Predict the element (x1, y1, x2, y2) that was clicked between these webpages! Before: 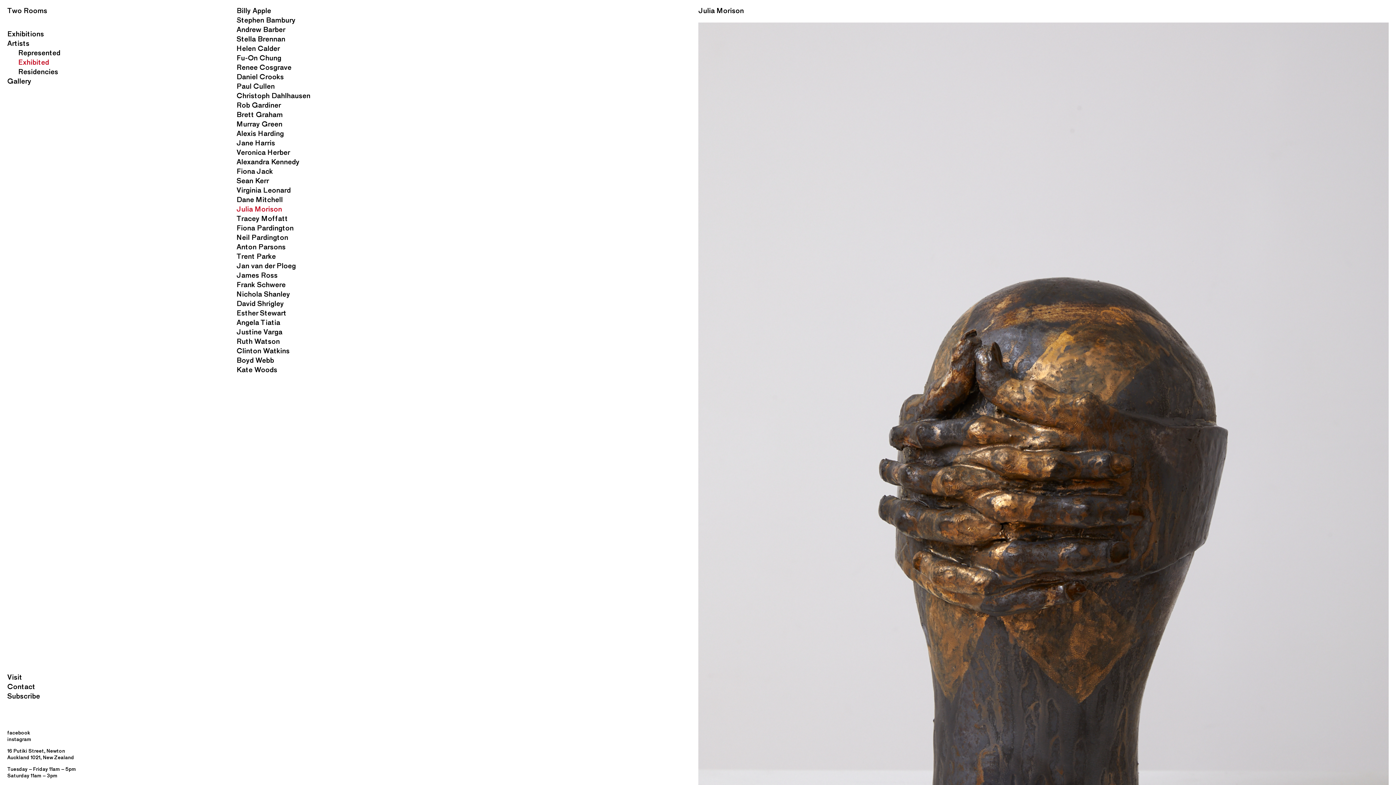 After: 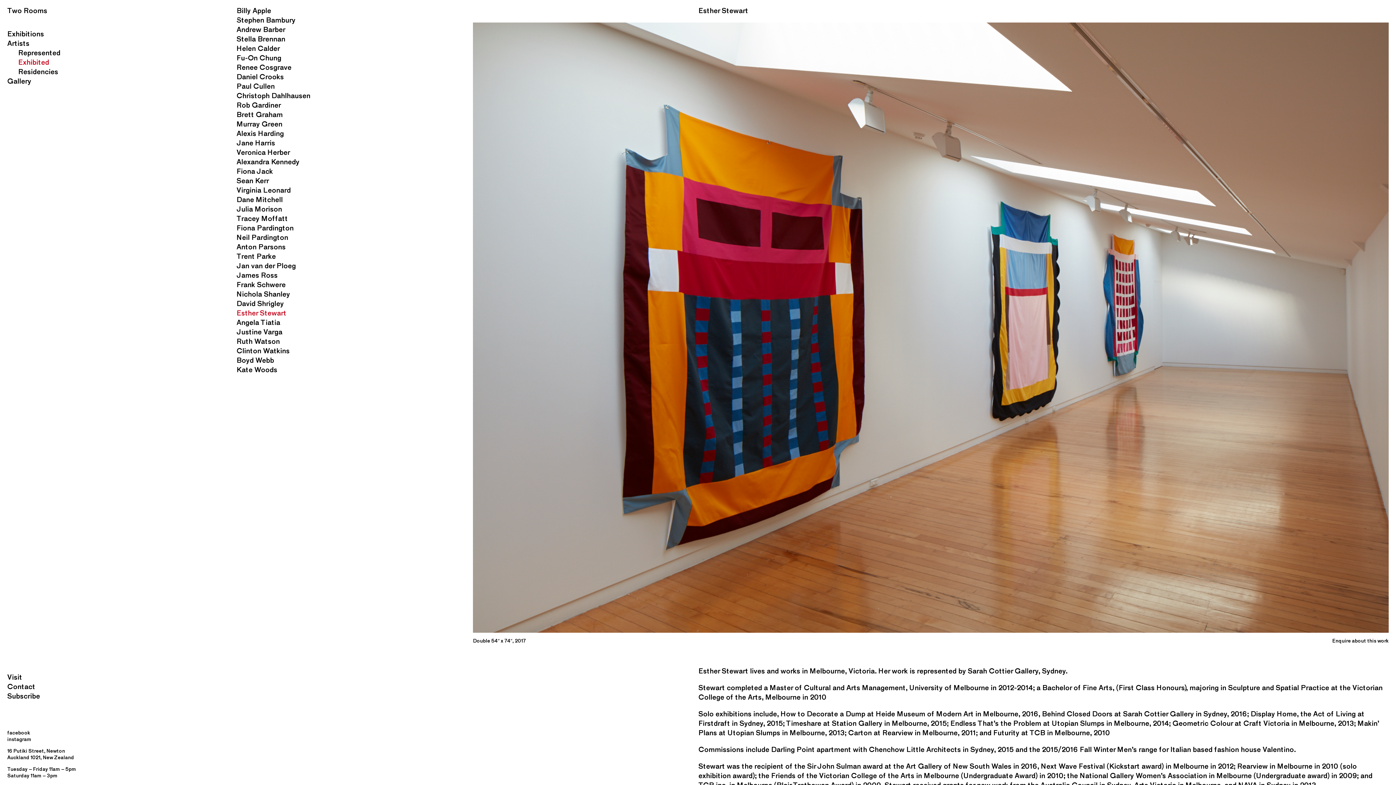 Action: bbox: (236, 308, 286, 317) label: Esther Stewart